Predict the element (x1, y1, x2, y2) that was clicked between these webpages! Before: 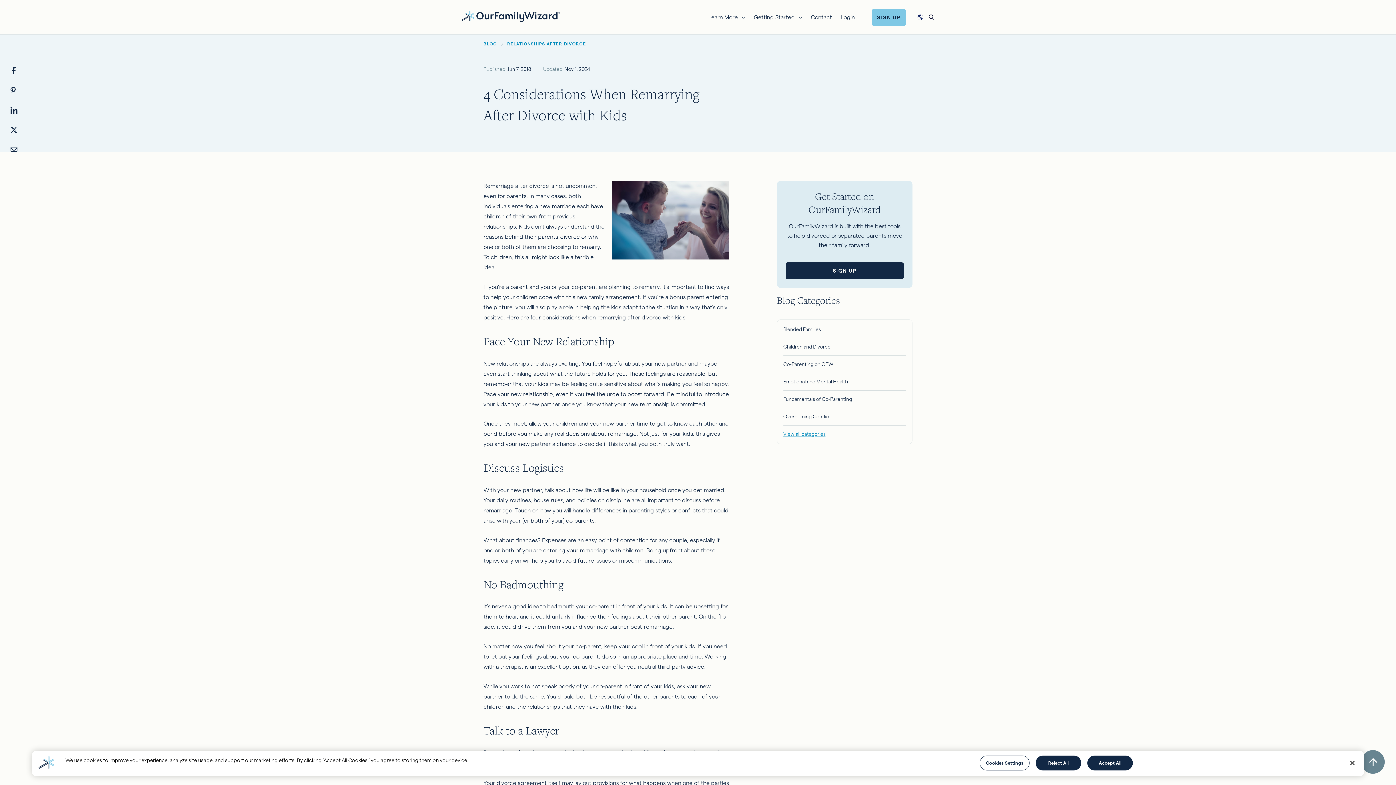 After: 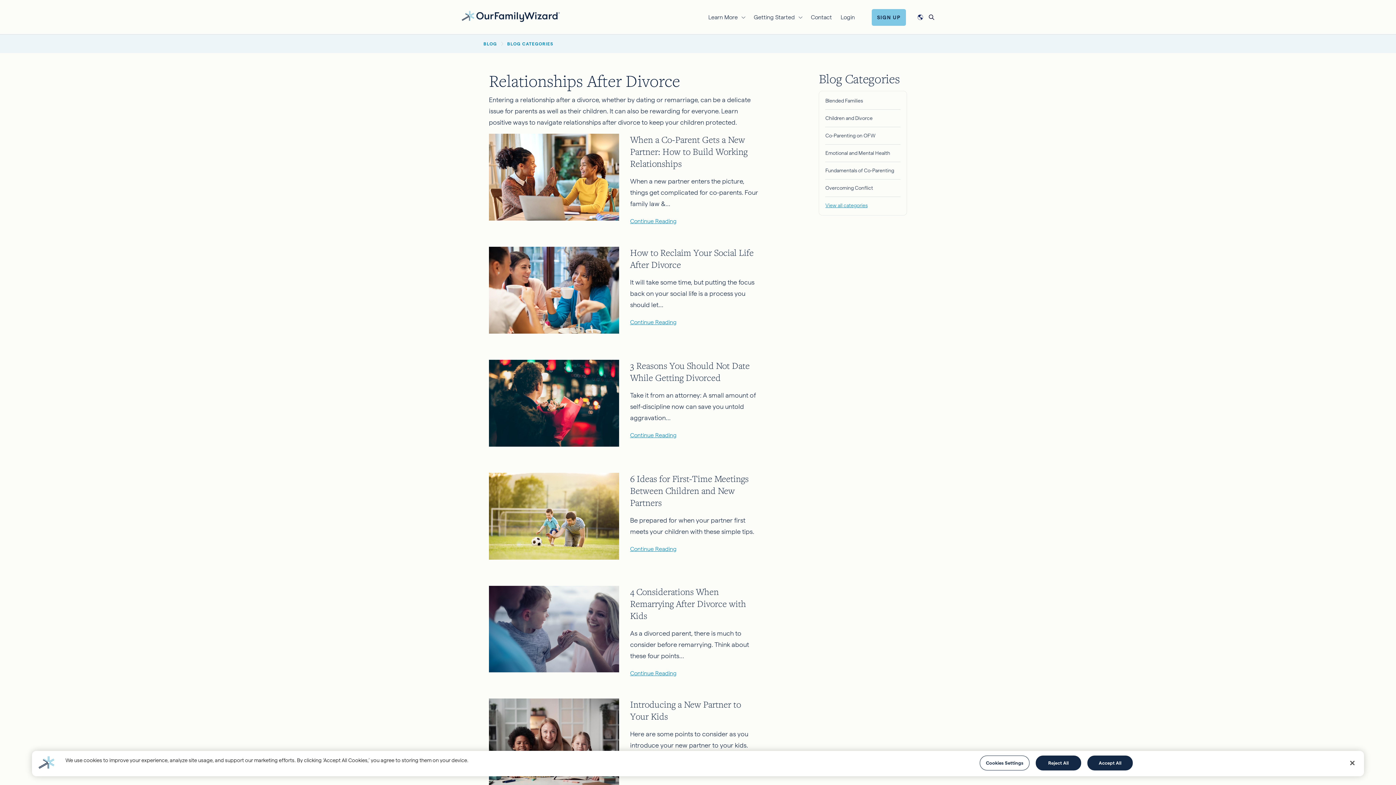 Action: bbox: (507, 34, 586, 53) label: RELATIONSHIPS AFTER DIVORCE